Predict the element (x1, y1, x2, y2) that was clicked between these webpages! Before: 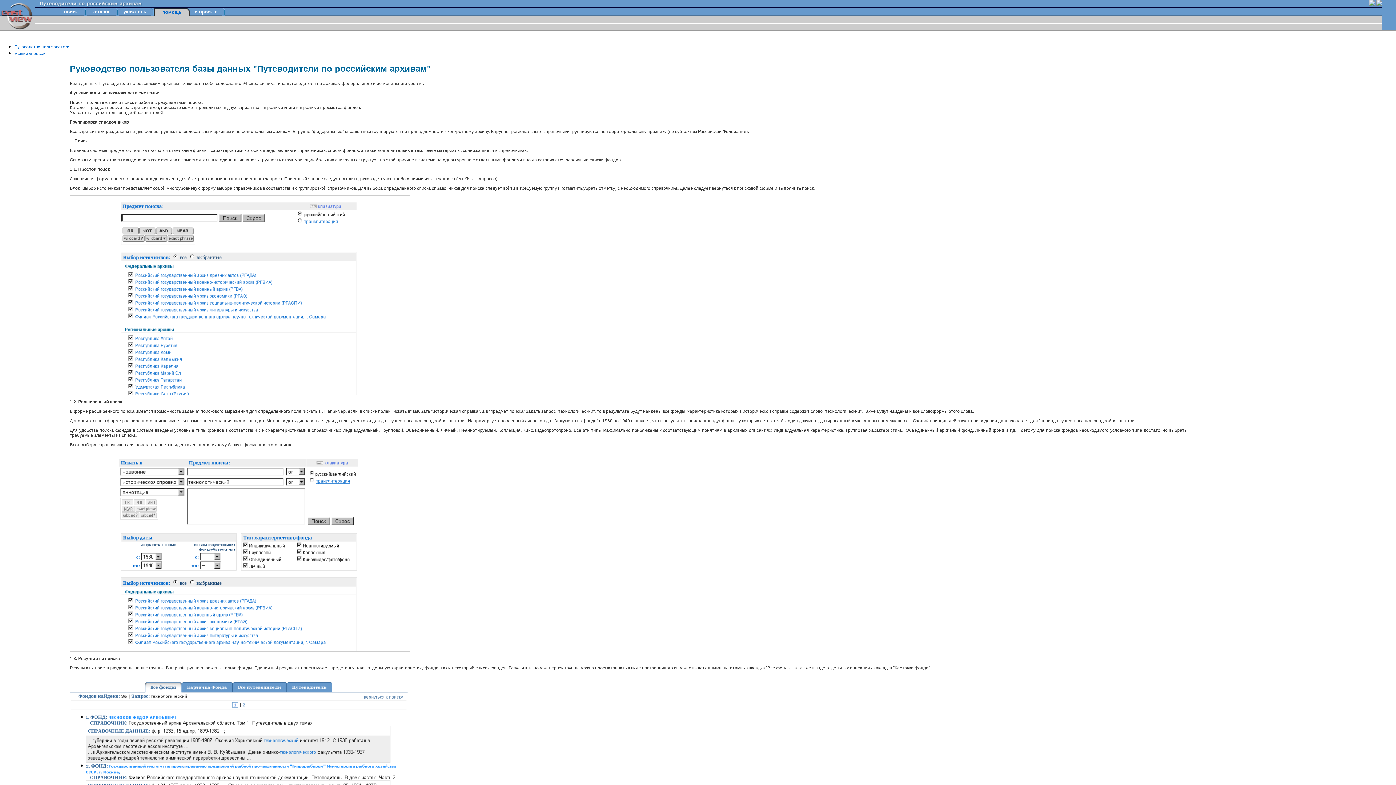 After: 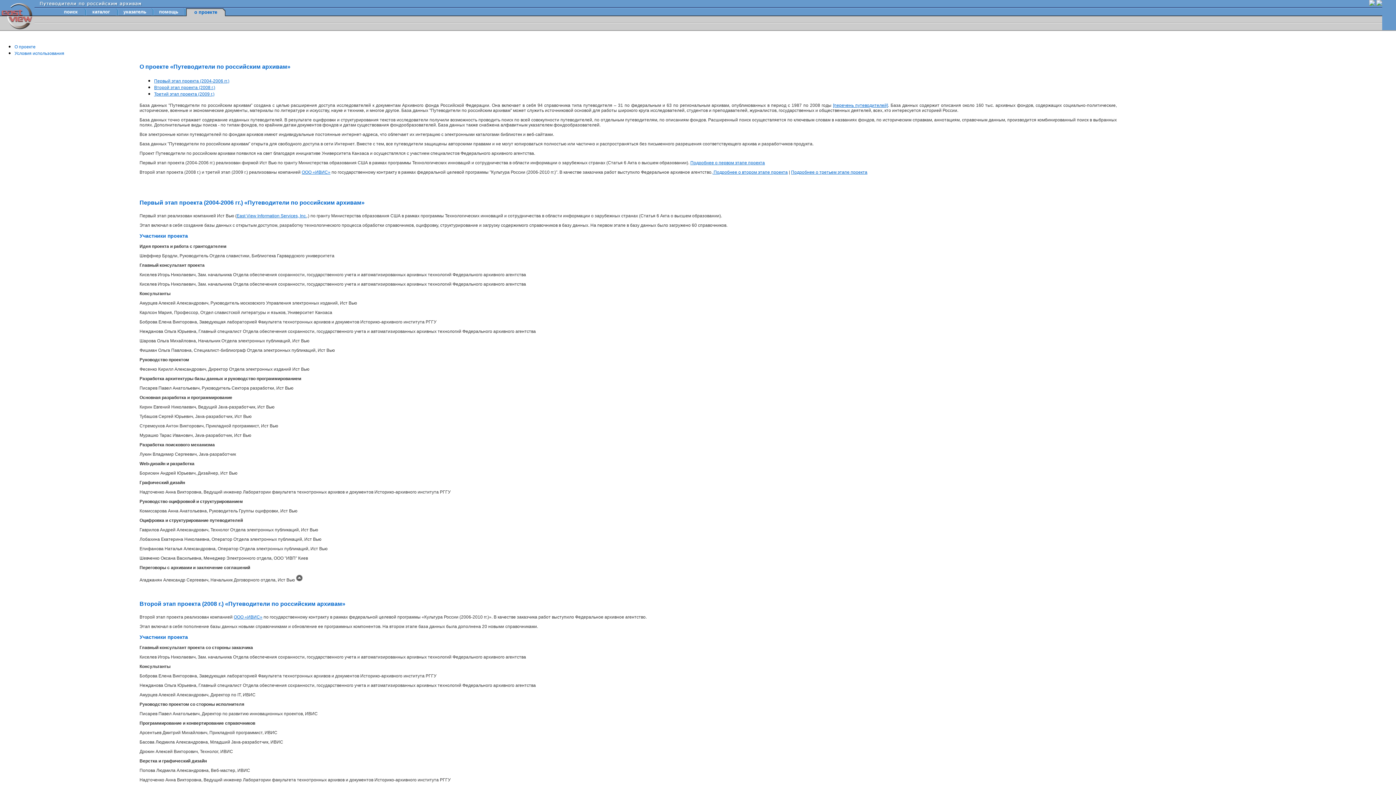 Action: label: о проекте bbox: (194, 9, 217, 14)